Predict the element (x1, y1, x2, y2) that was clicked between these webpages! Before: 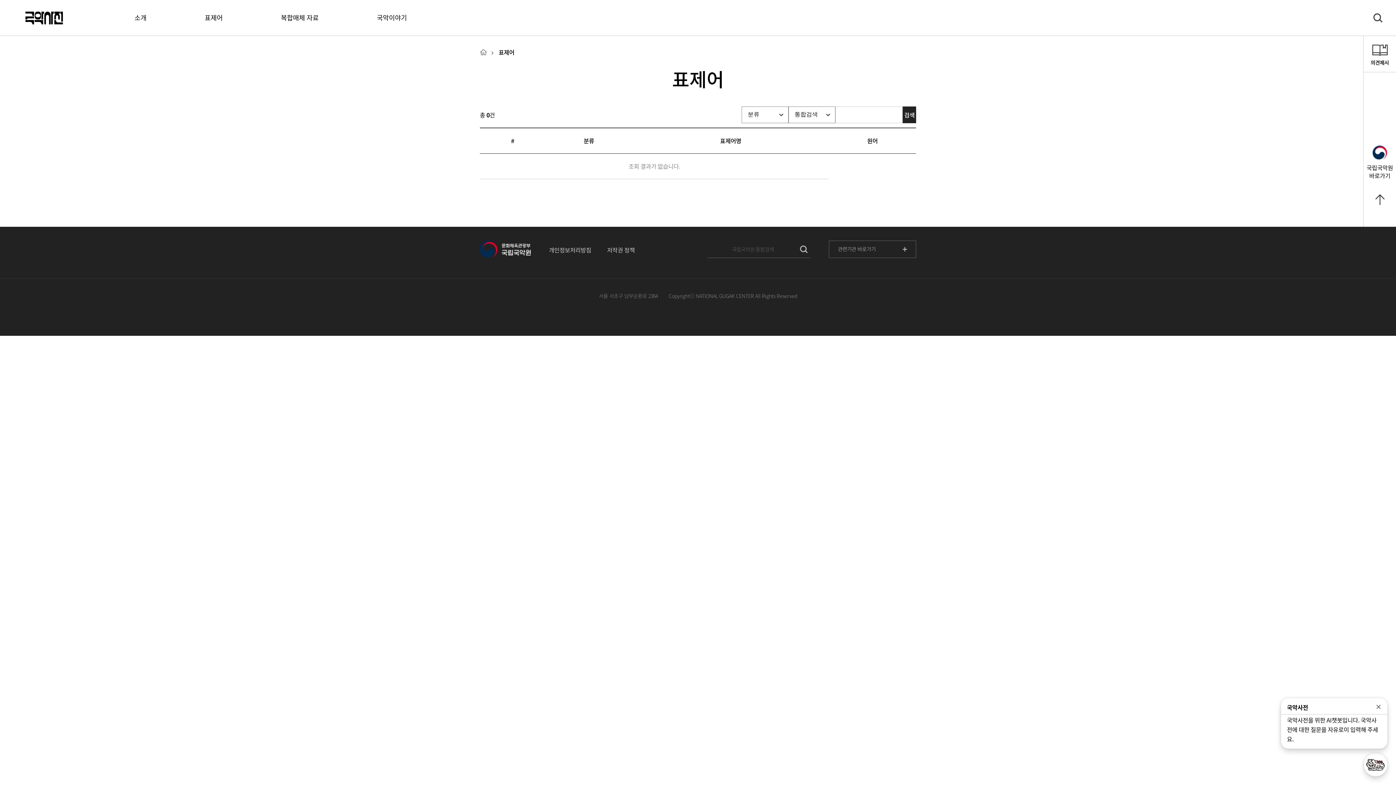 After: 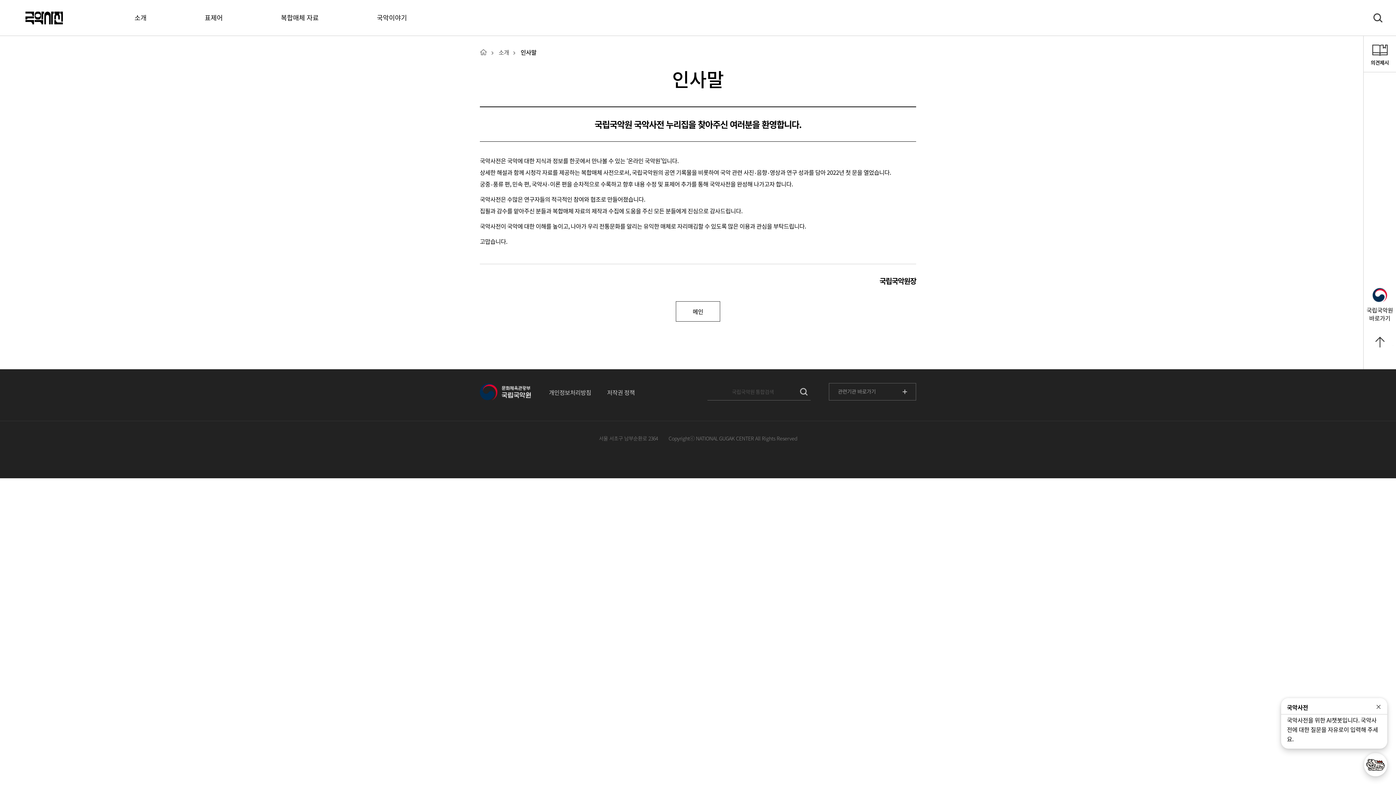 Action: bbox: (134, 13, 146, 22) label: 소개